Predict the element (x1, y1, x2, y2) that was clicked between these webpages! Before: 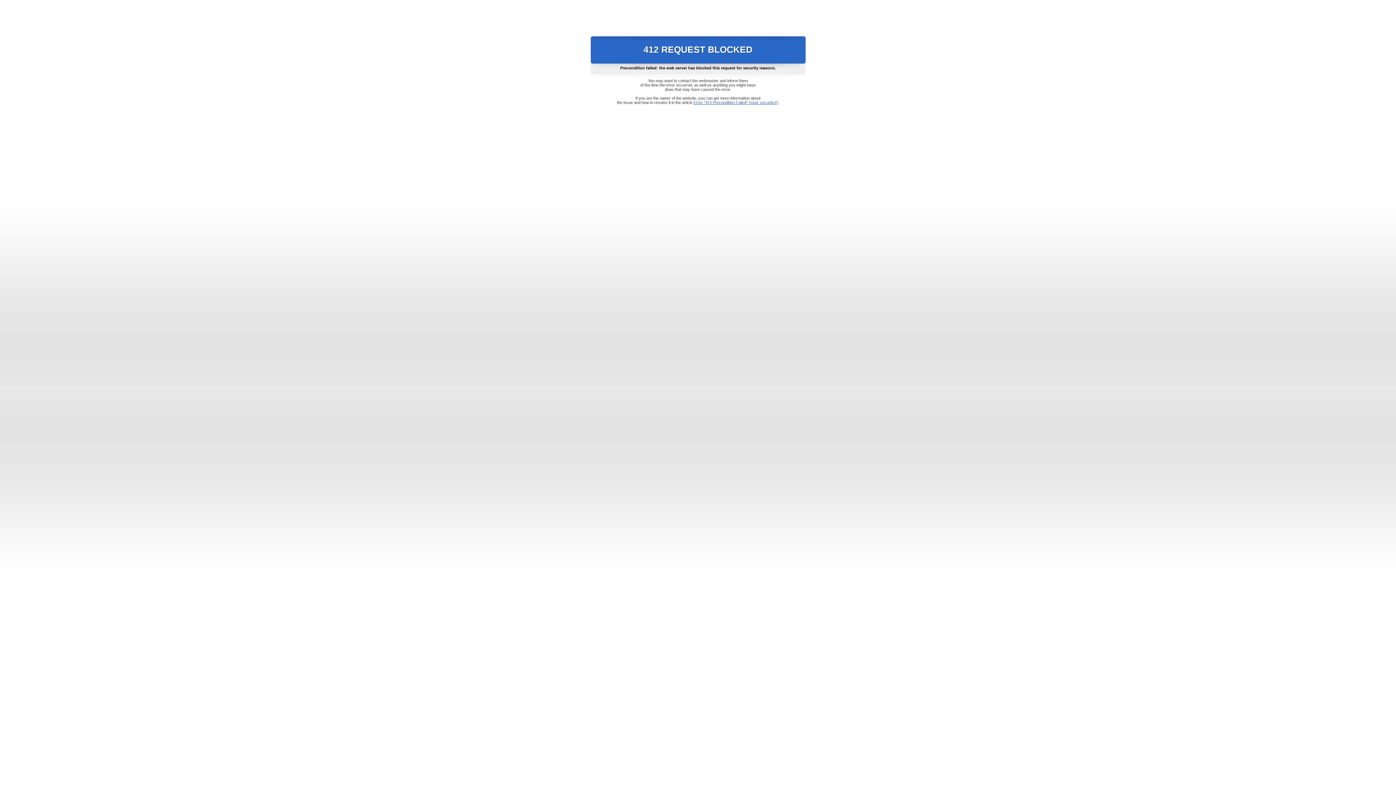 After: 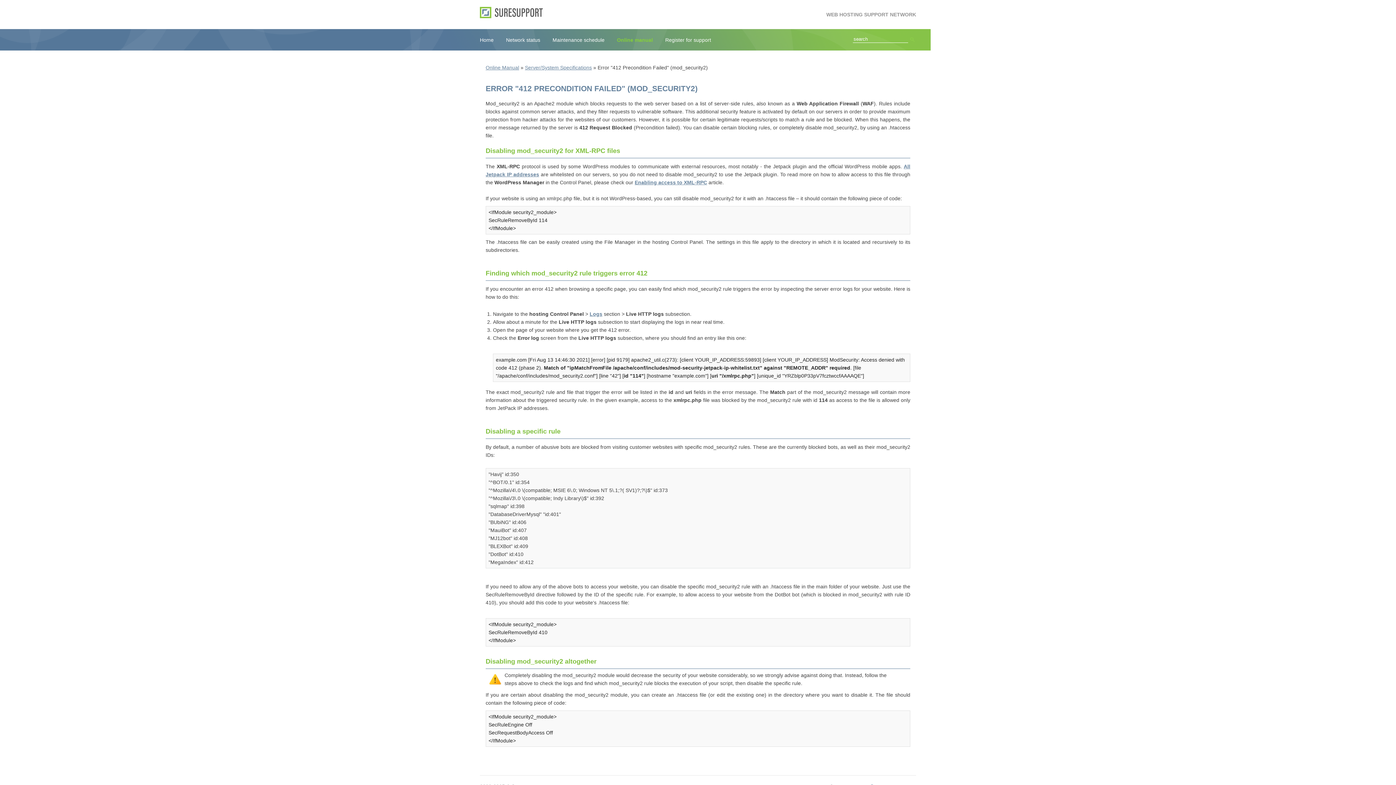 Action: bbox: (693, 100, 778, 104) label: Error "412 Precondition Failed" (mod_security2)